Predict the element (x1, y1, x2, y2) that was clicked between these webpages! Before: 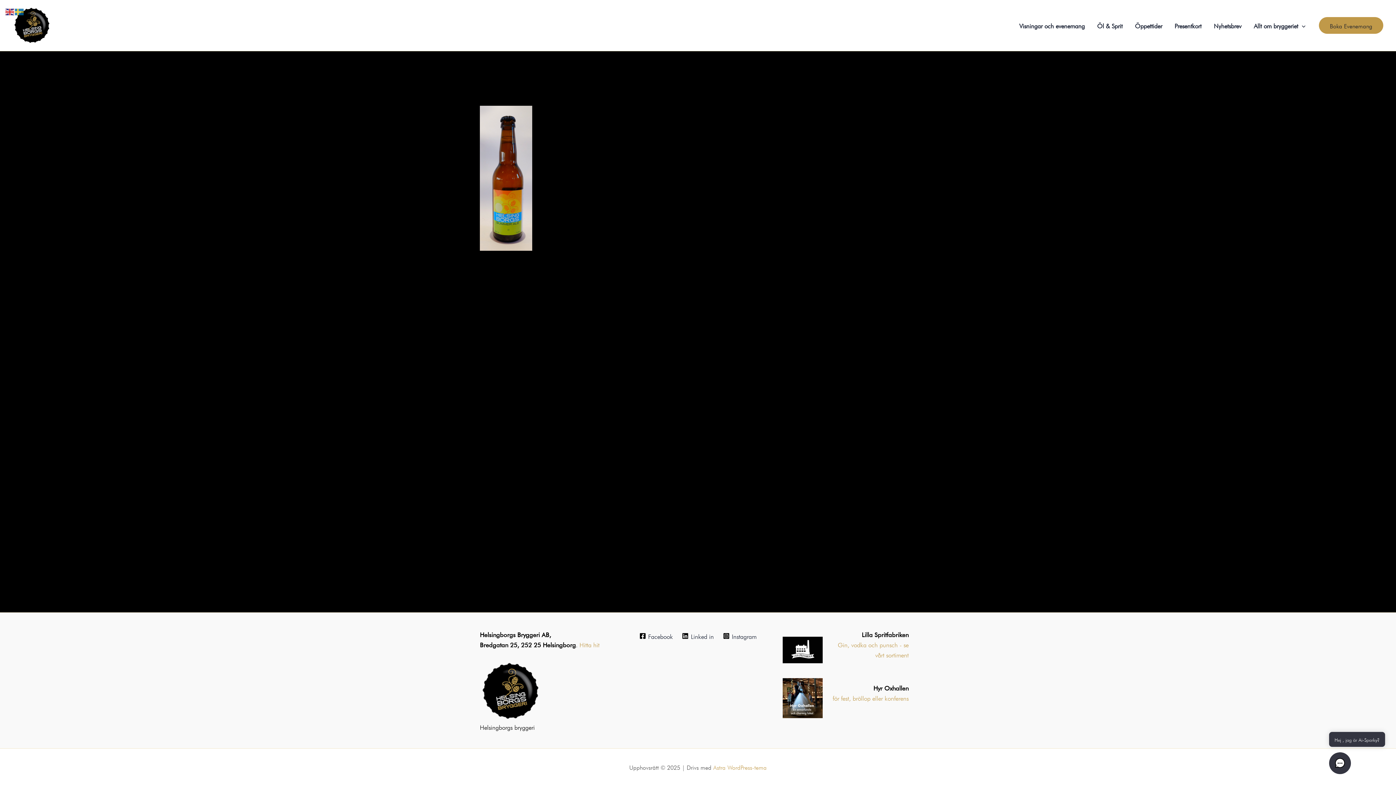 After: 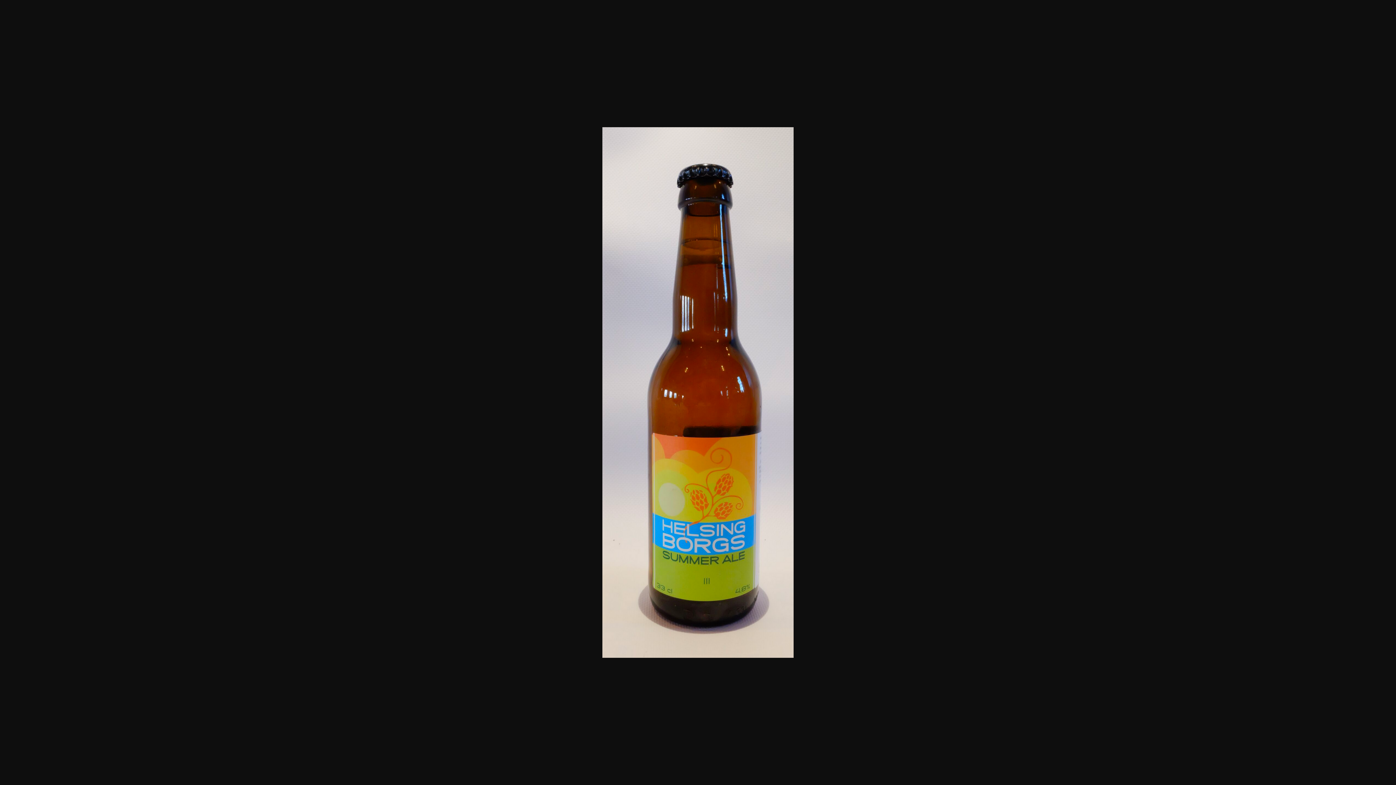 Action: bbox: (480, 174, 532, 178)